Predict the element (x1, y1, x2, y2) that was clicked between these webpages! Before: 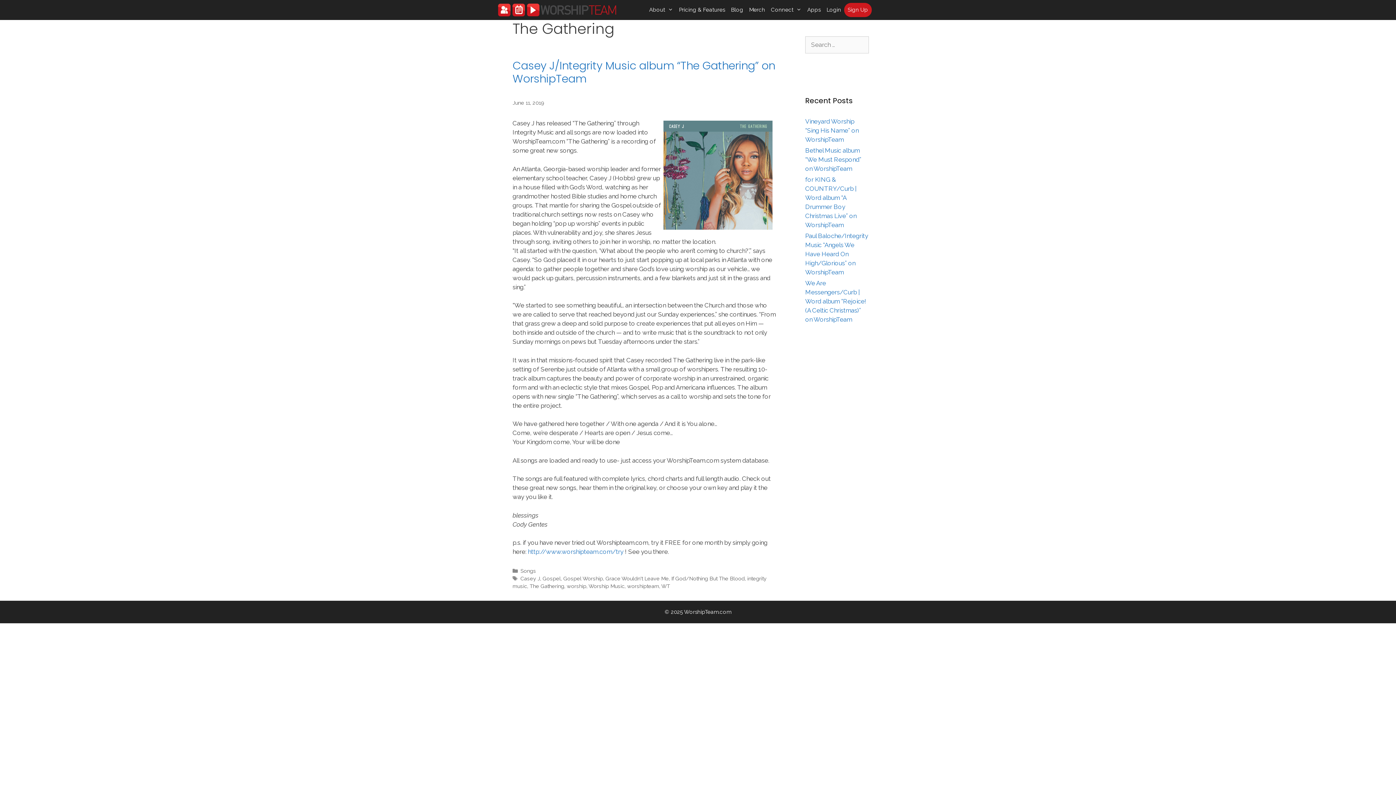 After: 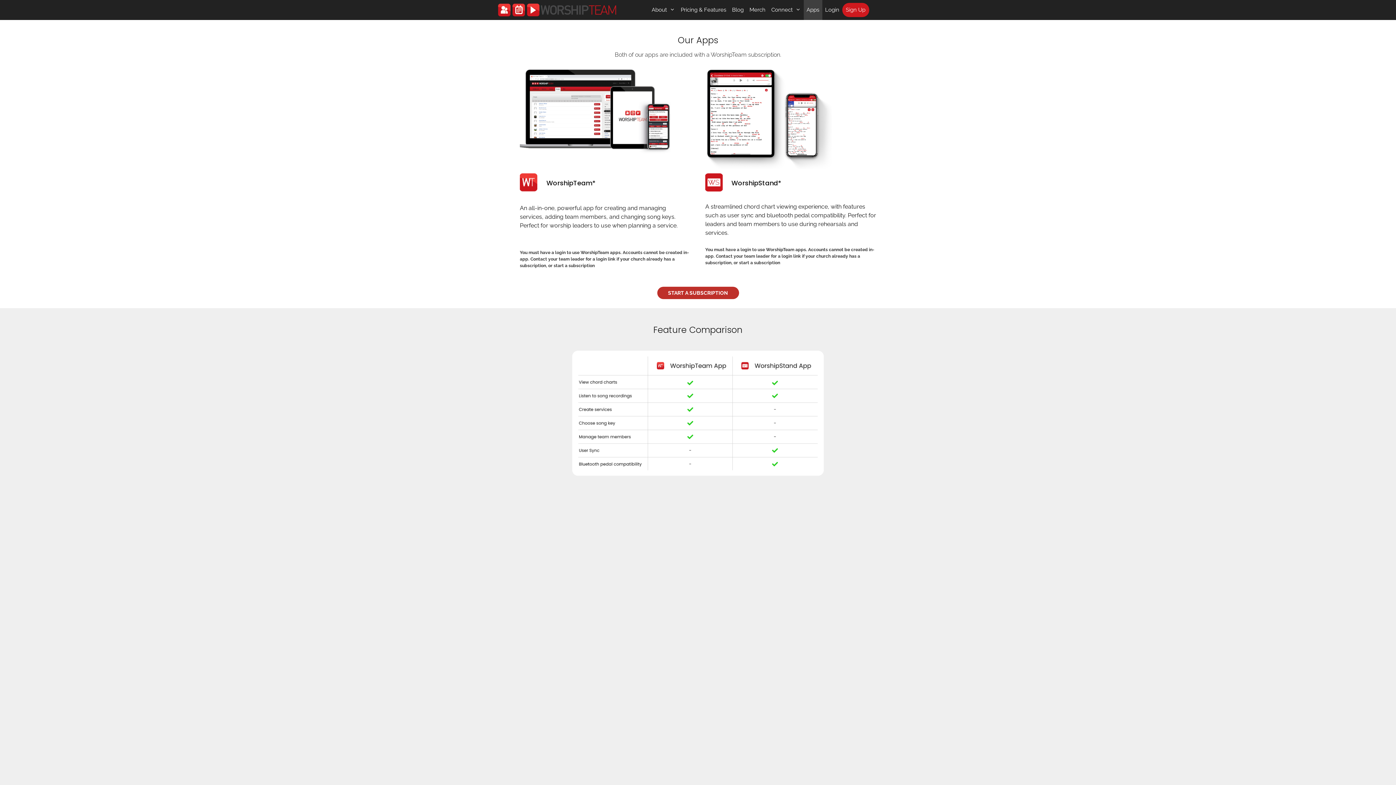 Action: label: Apps bbox: (804, 0, 823, 20)